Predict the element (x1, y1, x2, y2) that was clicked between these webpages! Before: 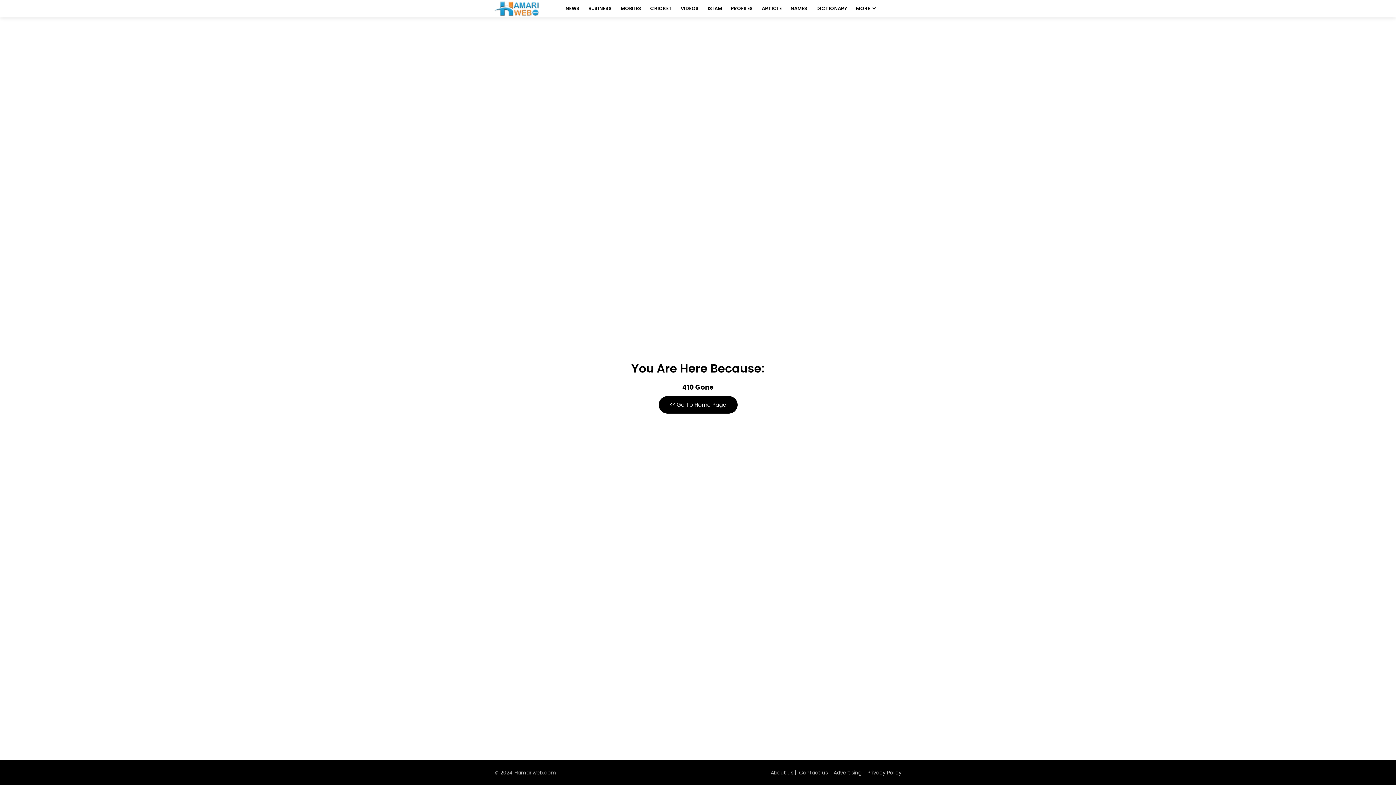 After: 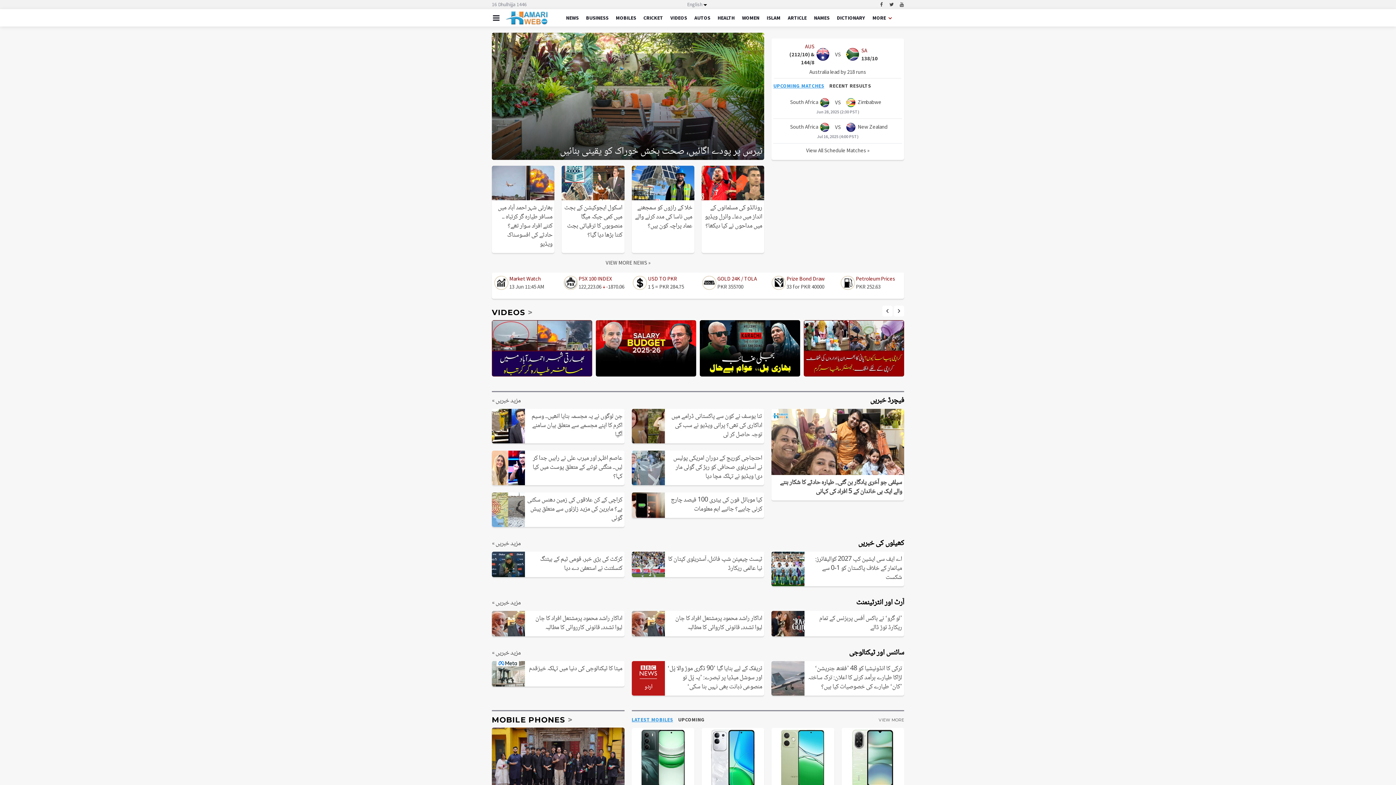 Action: bbox: (852, 0, 879, 17) label: MORE